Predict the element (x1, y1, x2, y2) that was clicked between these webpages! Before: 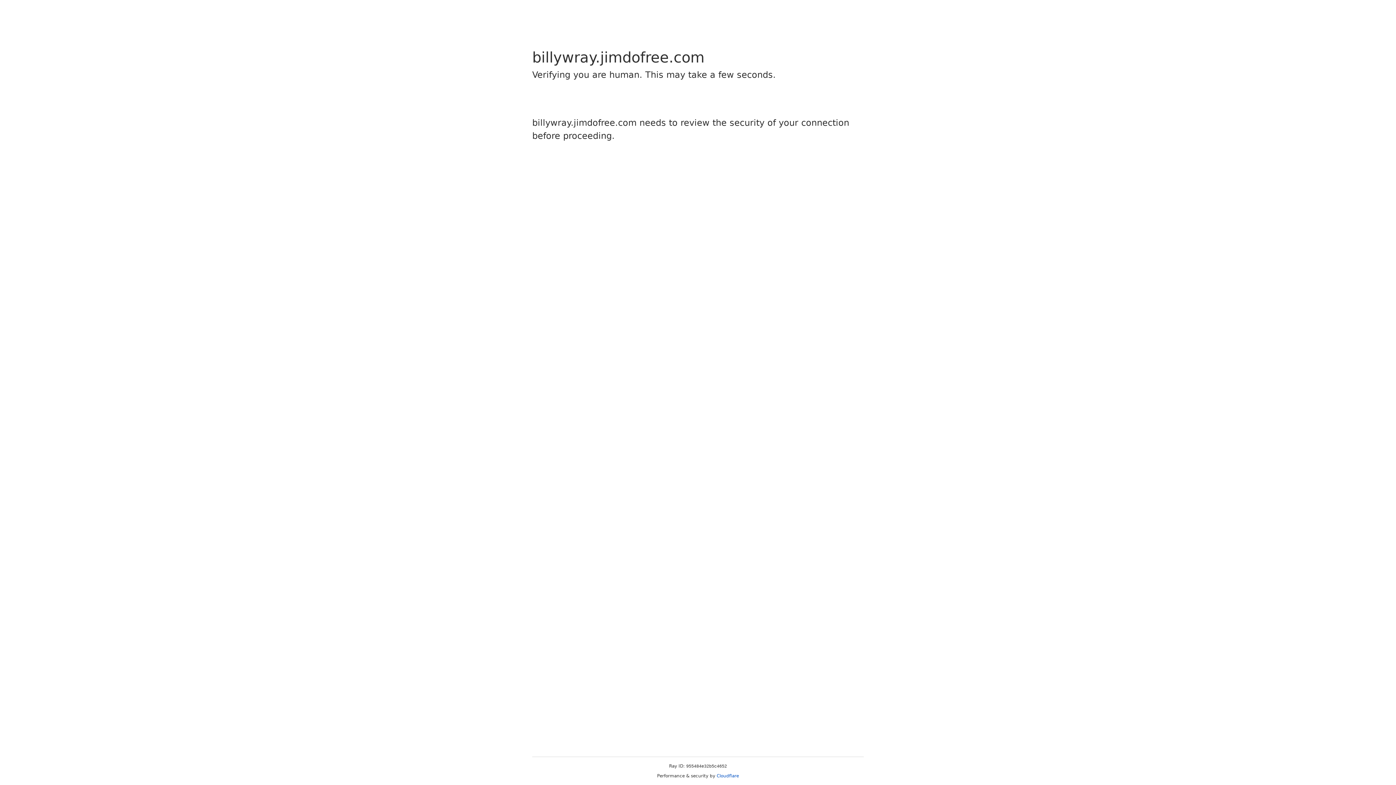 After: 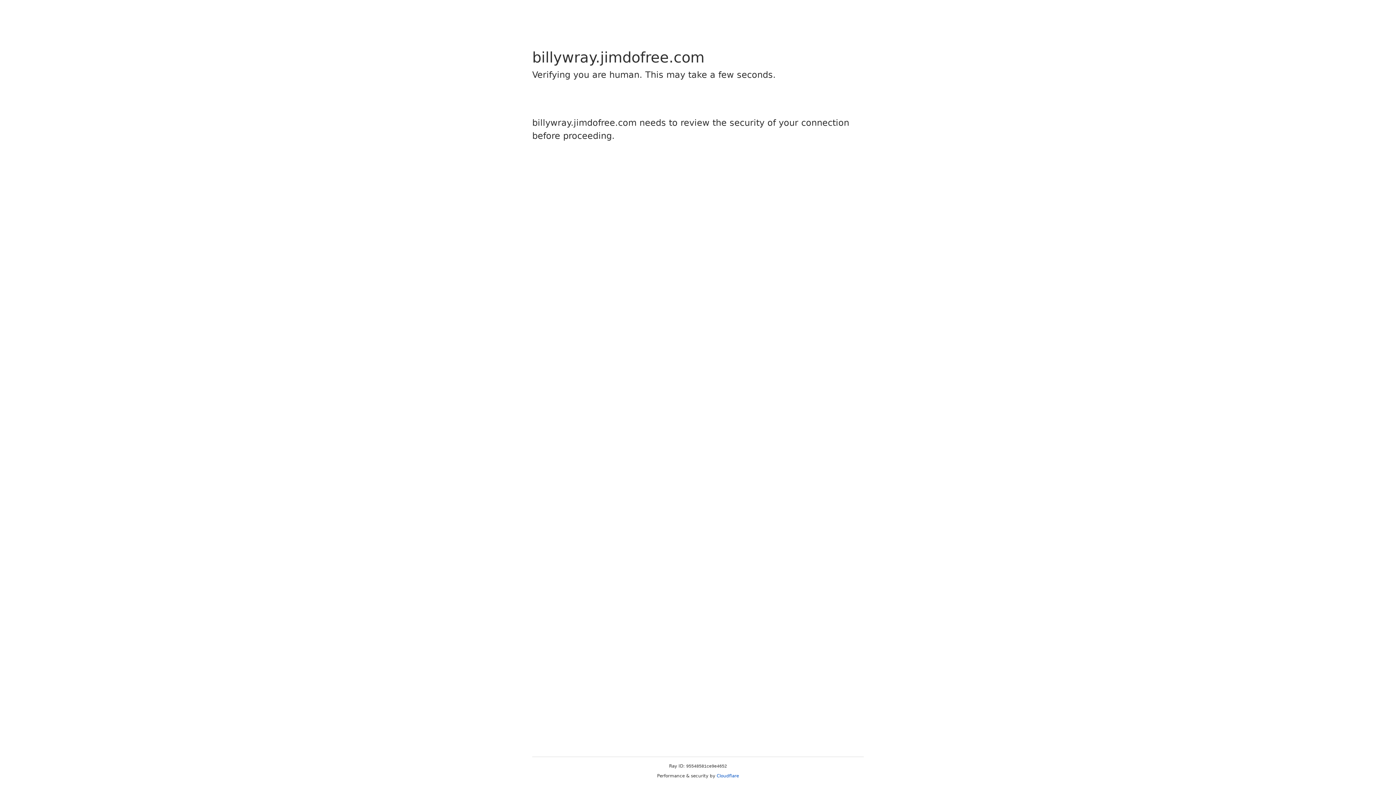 Action: label: Cloudflare bbox: (716, 773, 739, 778)